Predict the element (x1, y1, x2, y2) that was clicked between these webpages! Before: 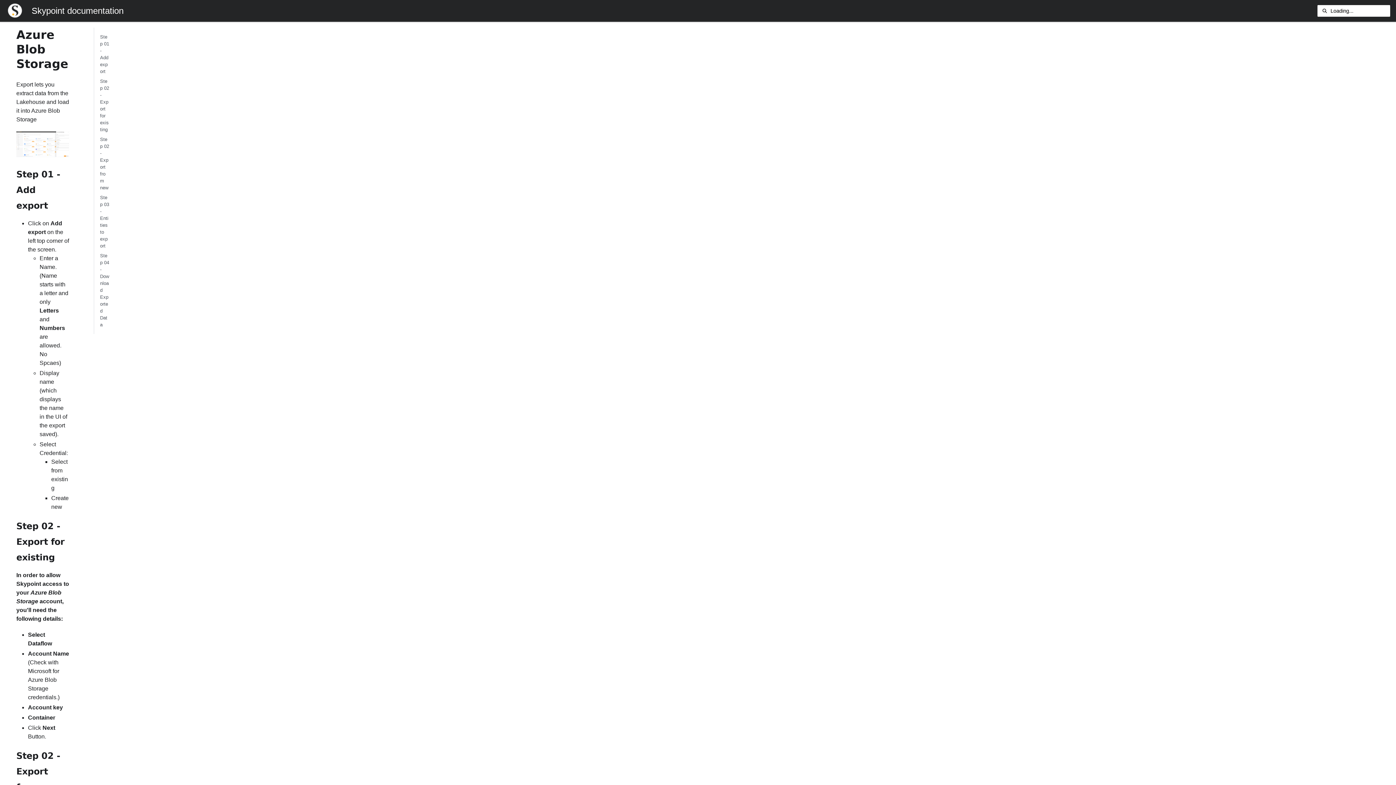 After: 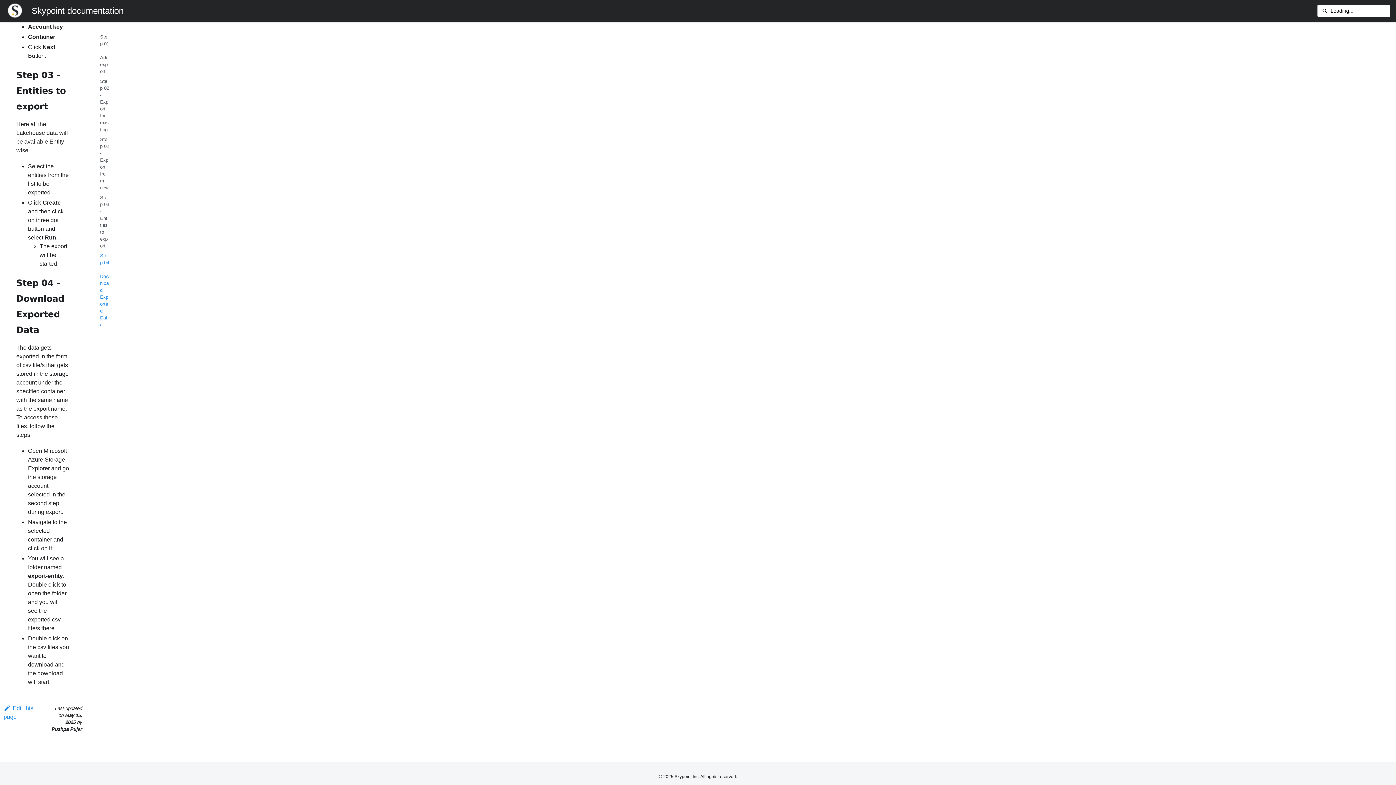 Action: bbox: (100, 252, 109, 328) label: Step 04 - Download Exported Data